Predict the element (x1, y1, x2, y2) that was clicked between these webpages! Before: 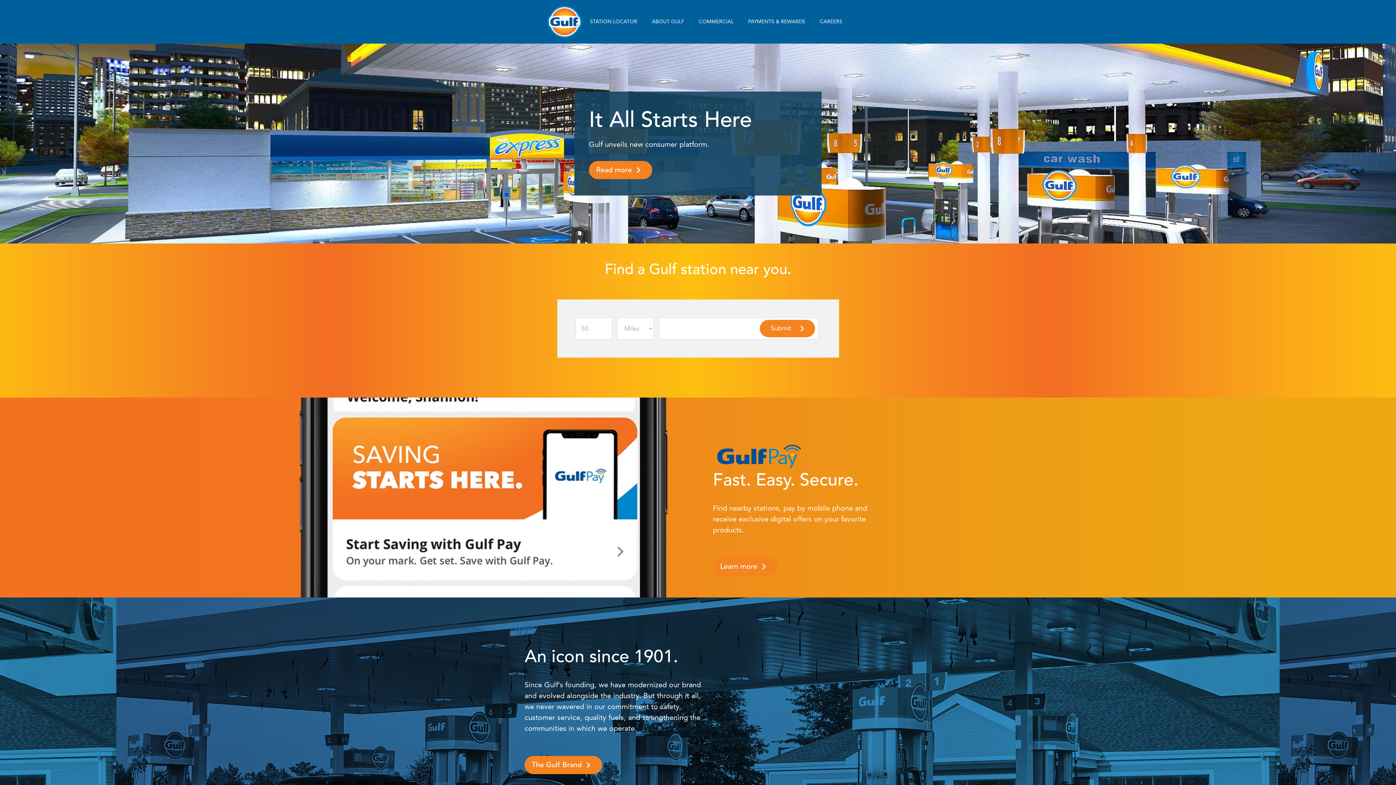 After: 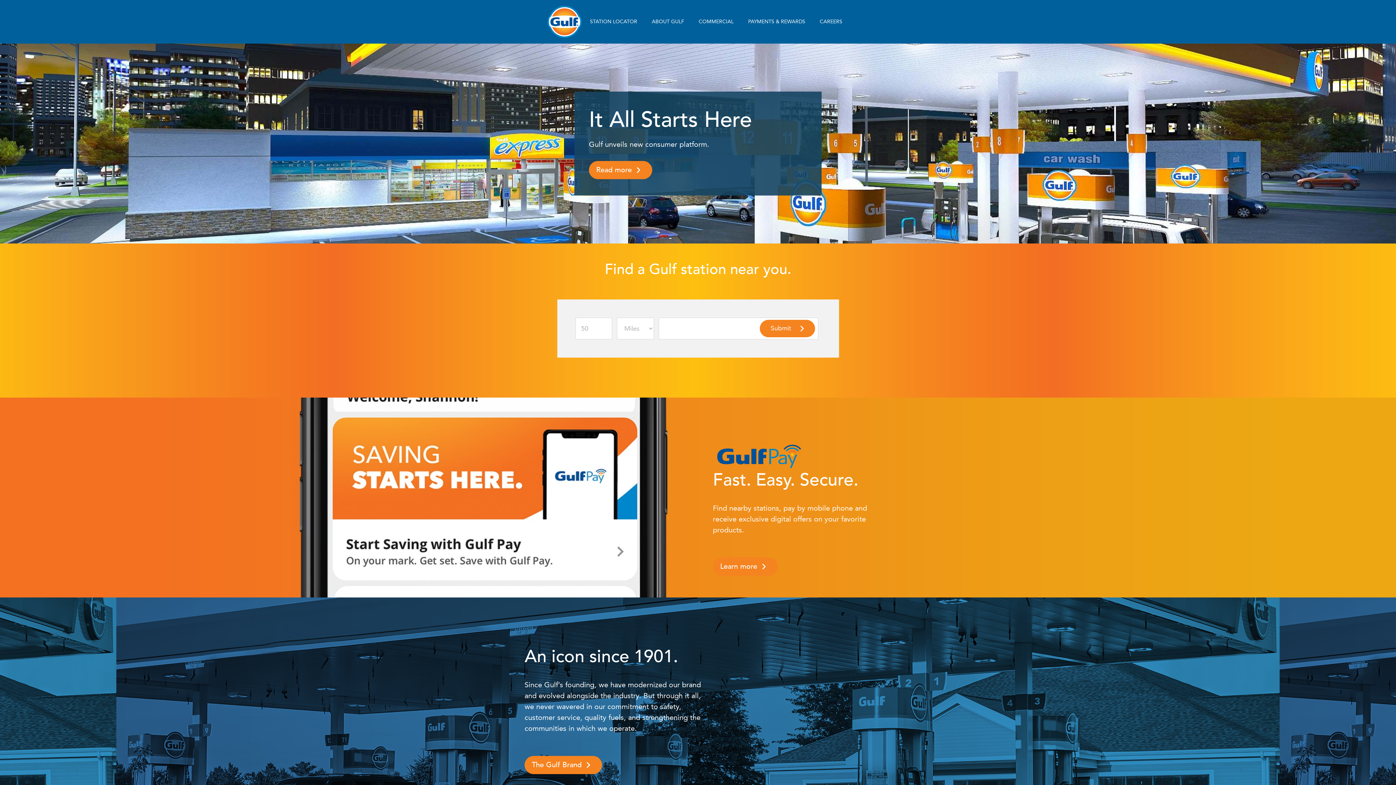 Action: bbox: (546, 3, 582, 40)